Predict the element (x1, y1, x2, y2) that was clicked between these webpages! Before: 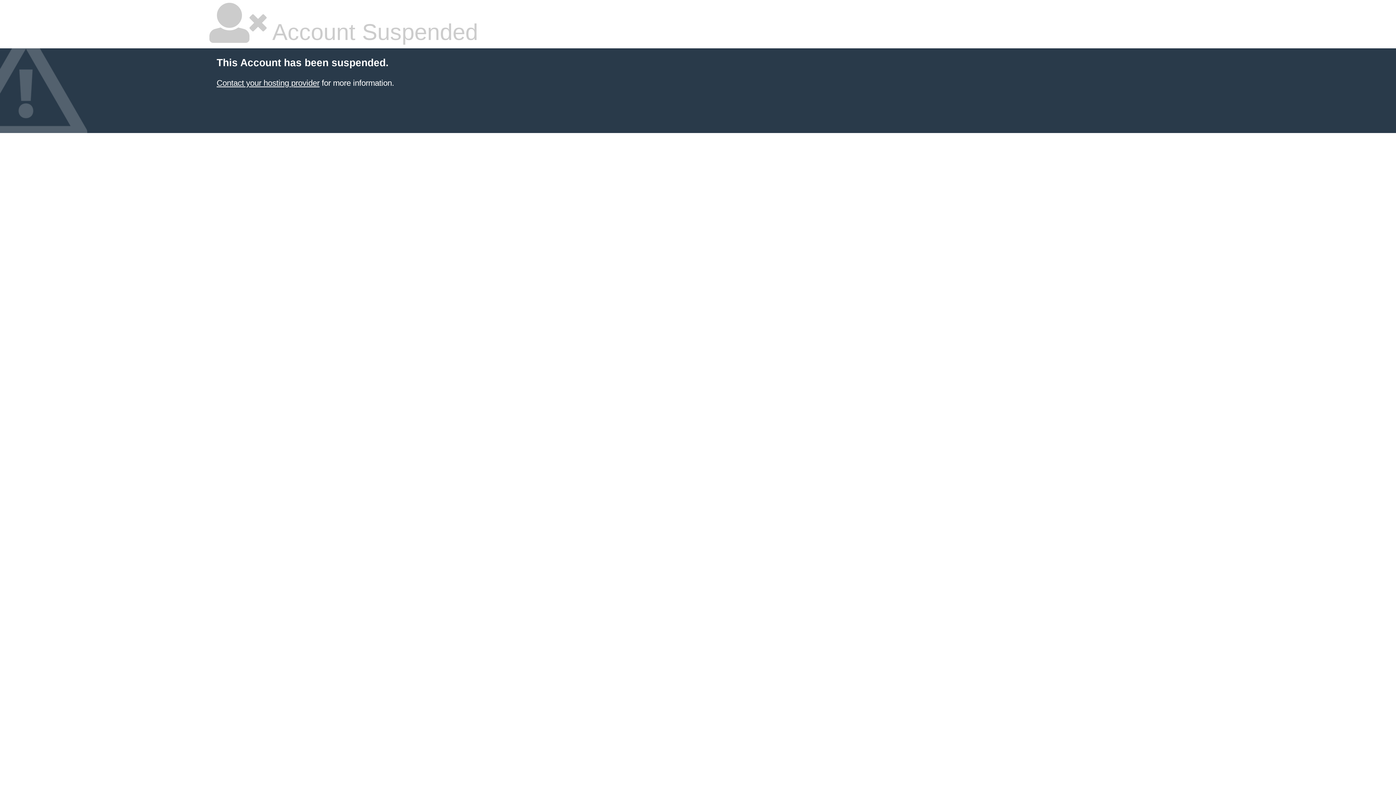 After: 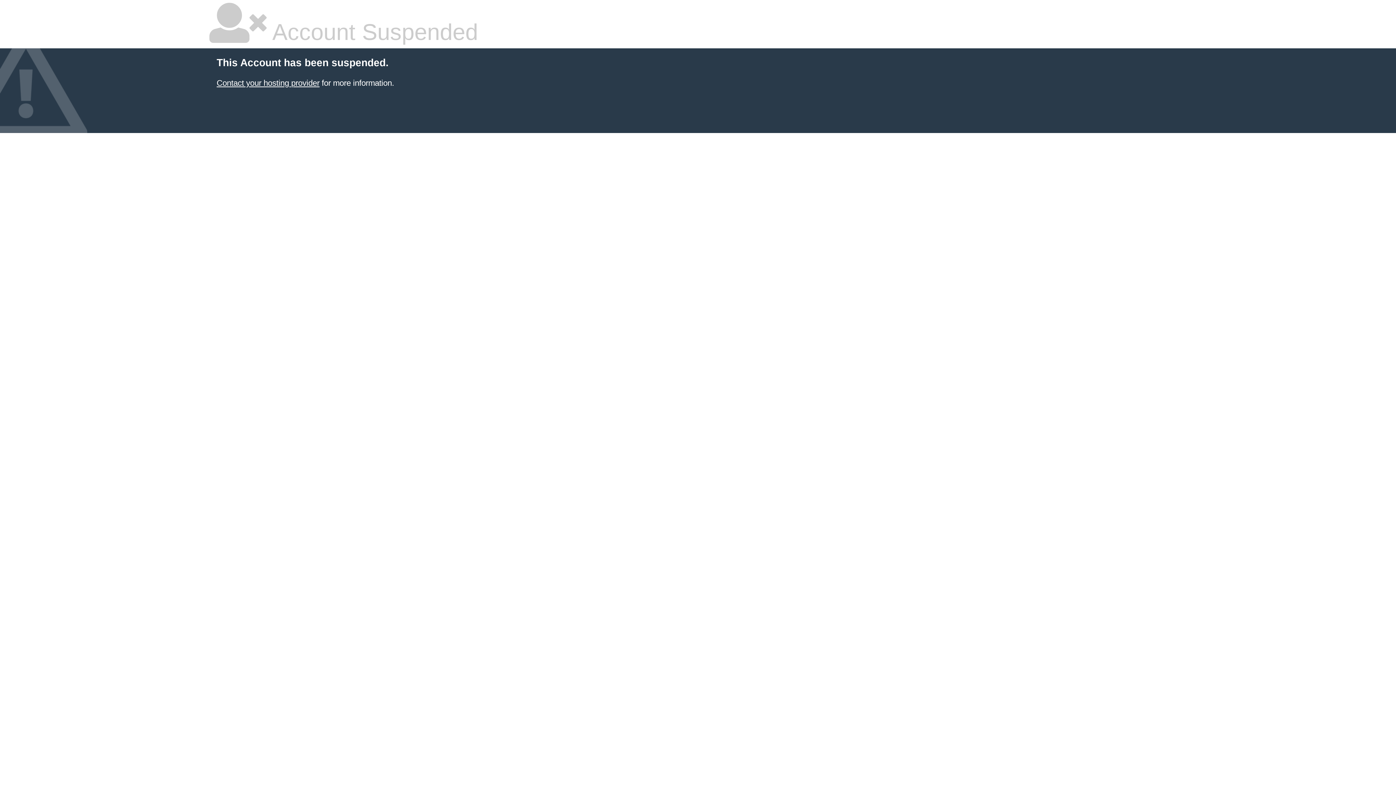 Action: bbox: (216, 78, 319, 87) label: Contact your hosting provider